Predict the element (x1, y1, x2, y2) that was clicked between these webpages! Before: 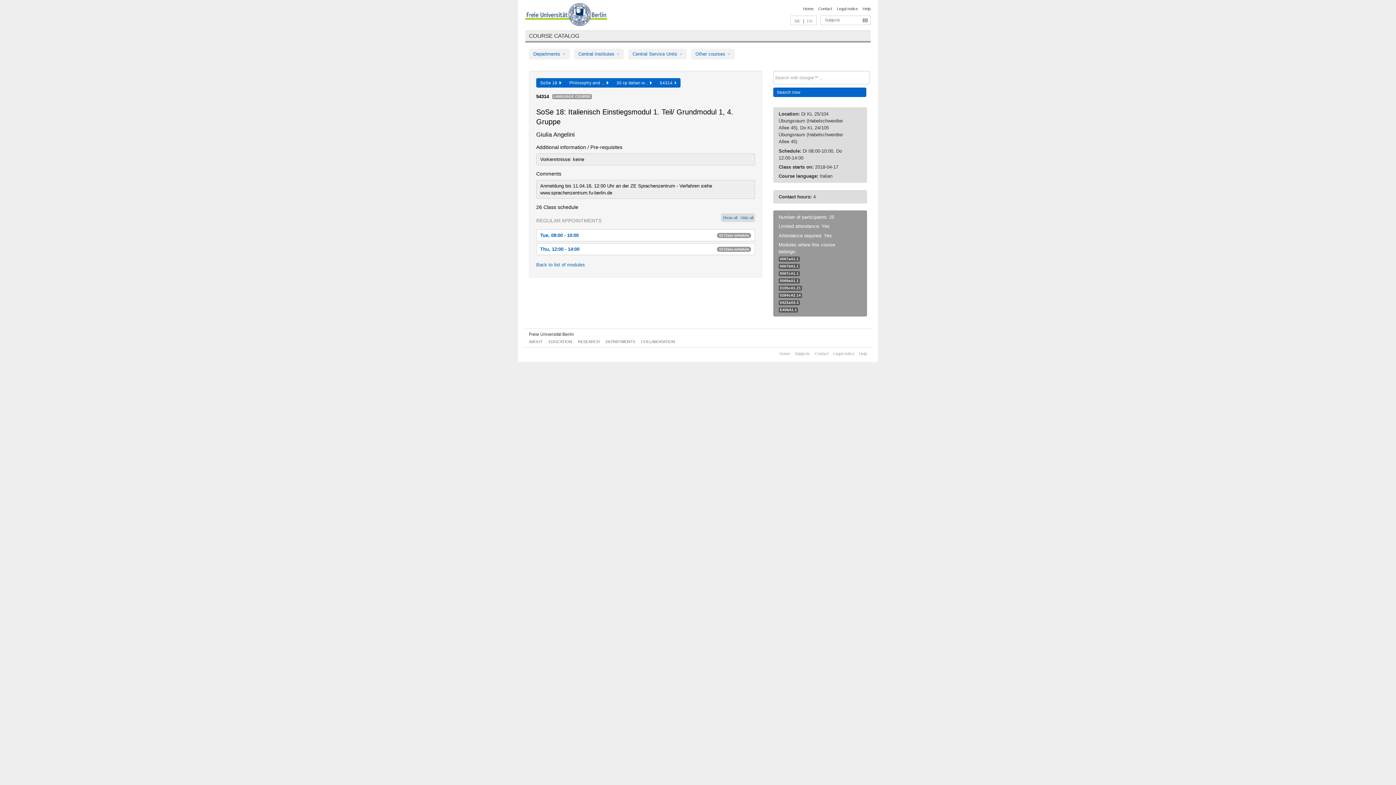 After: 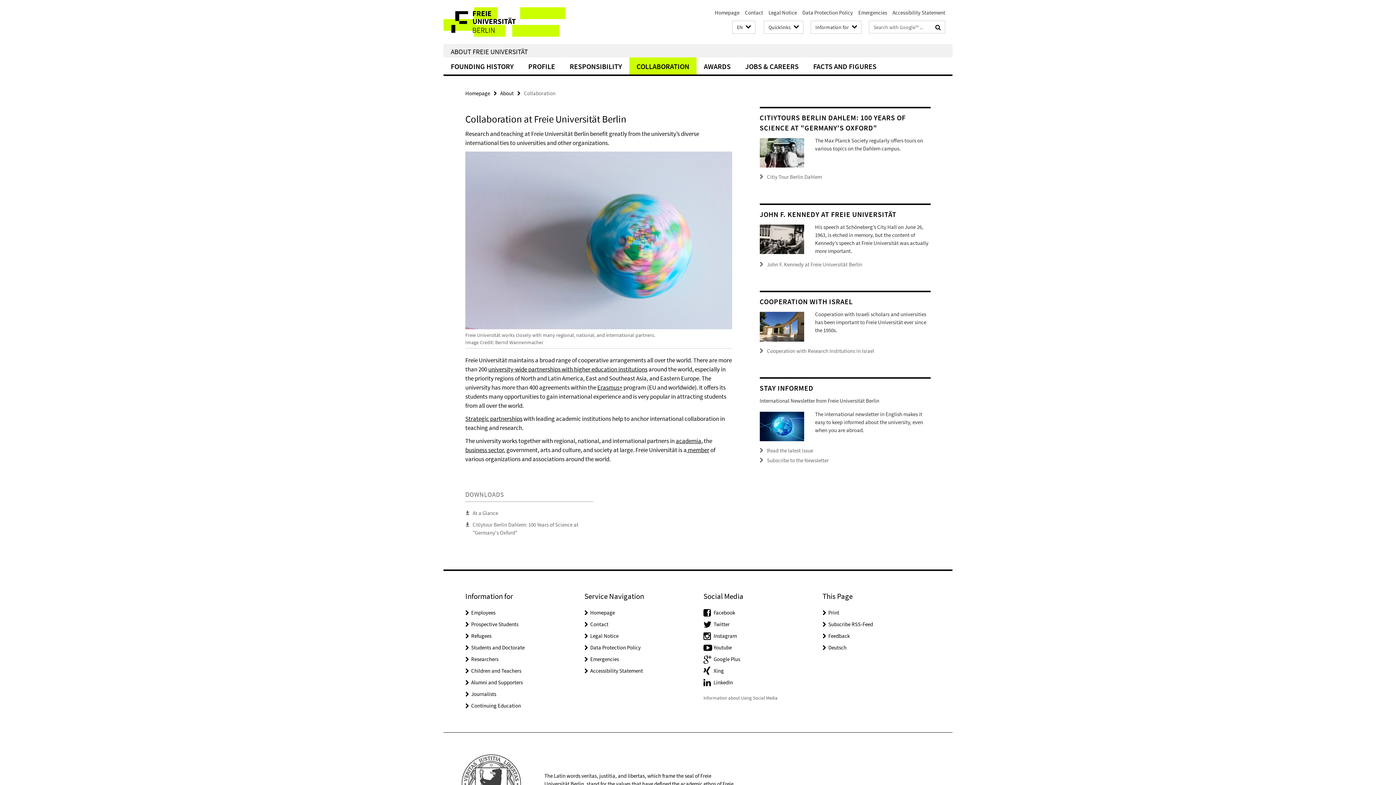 Action: label: COLLABORATION bbox: (641, 339, 675, 344)